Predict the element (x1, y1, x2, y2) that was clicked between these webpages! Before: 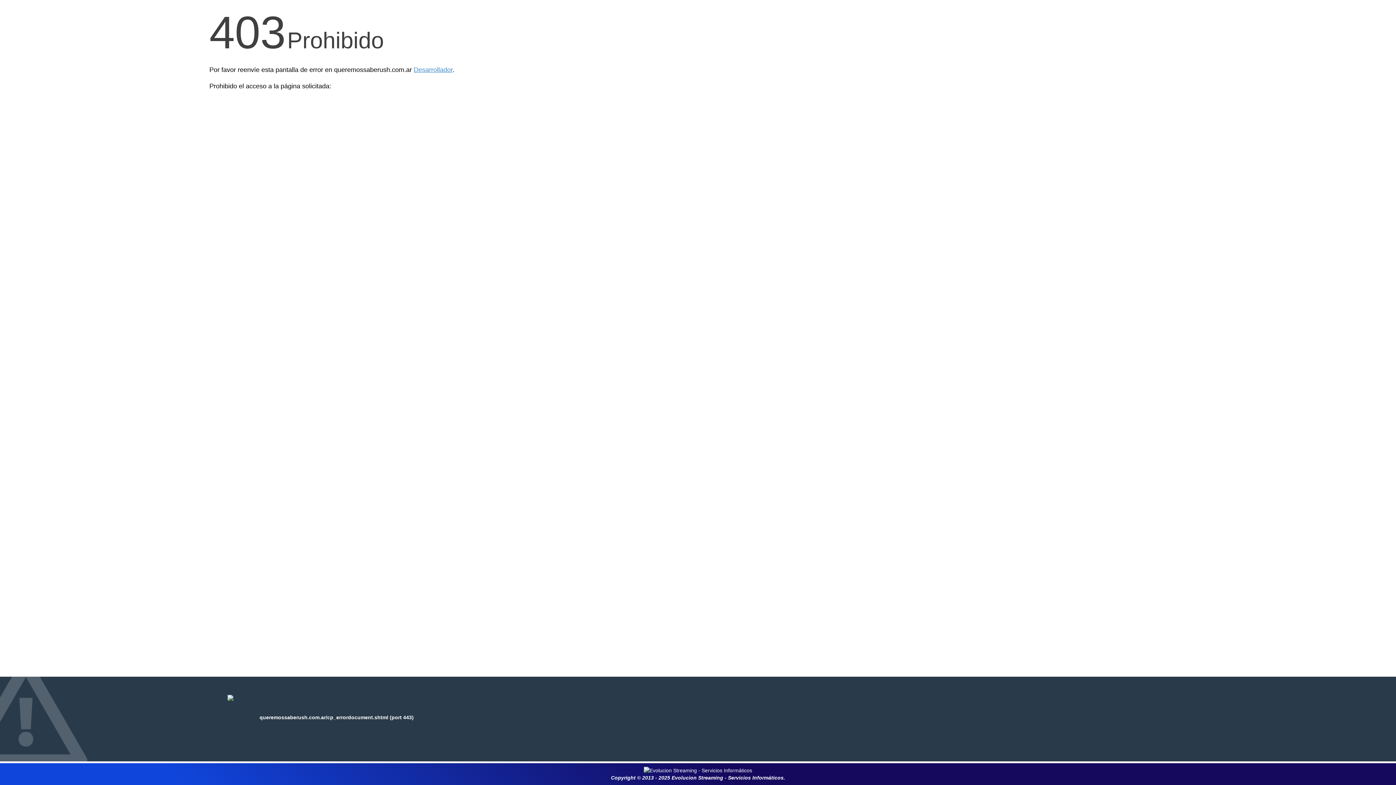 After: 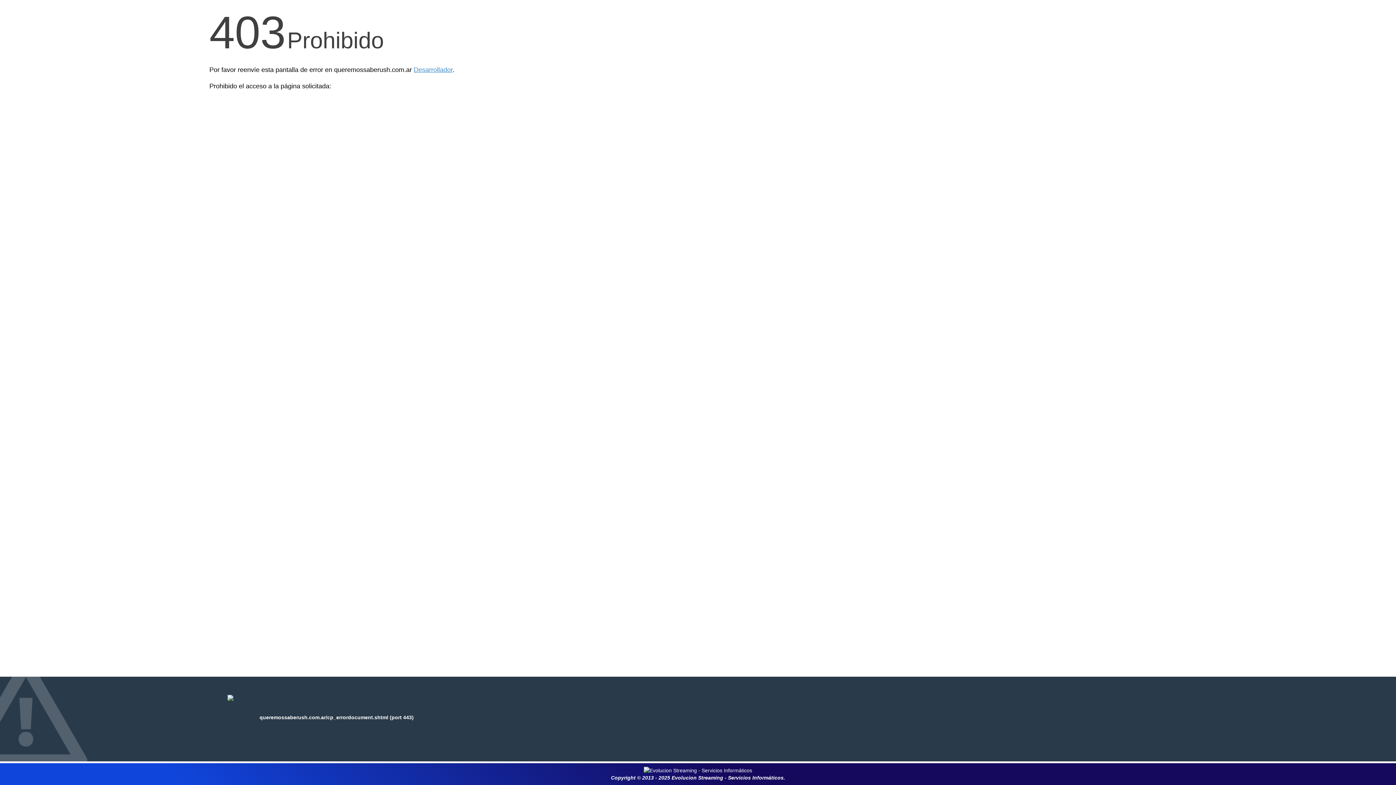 Action: bbox: (644, 768, 752, 773)